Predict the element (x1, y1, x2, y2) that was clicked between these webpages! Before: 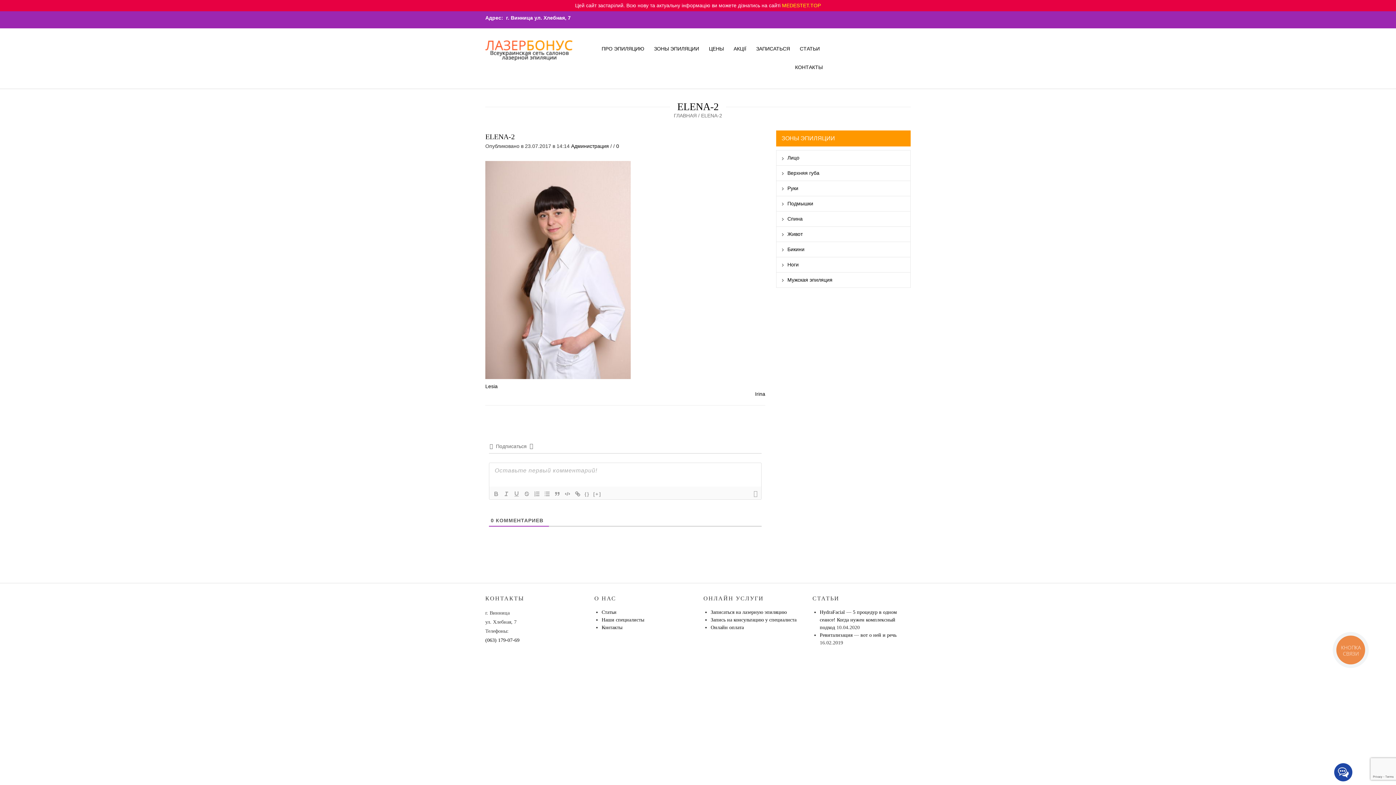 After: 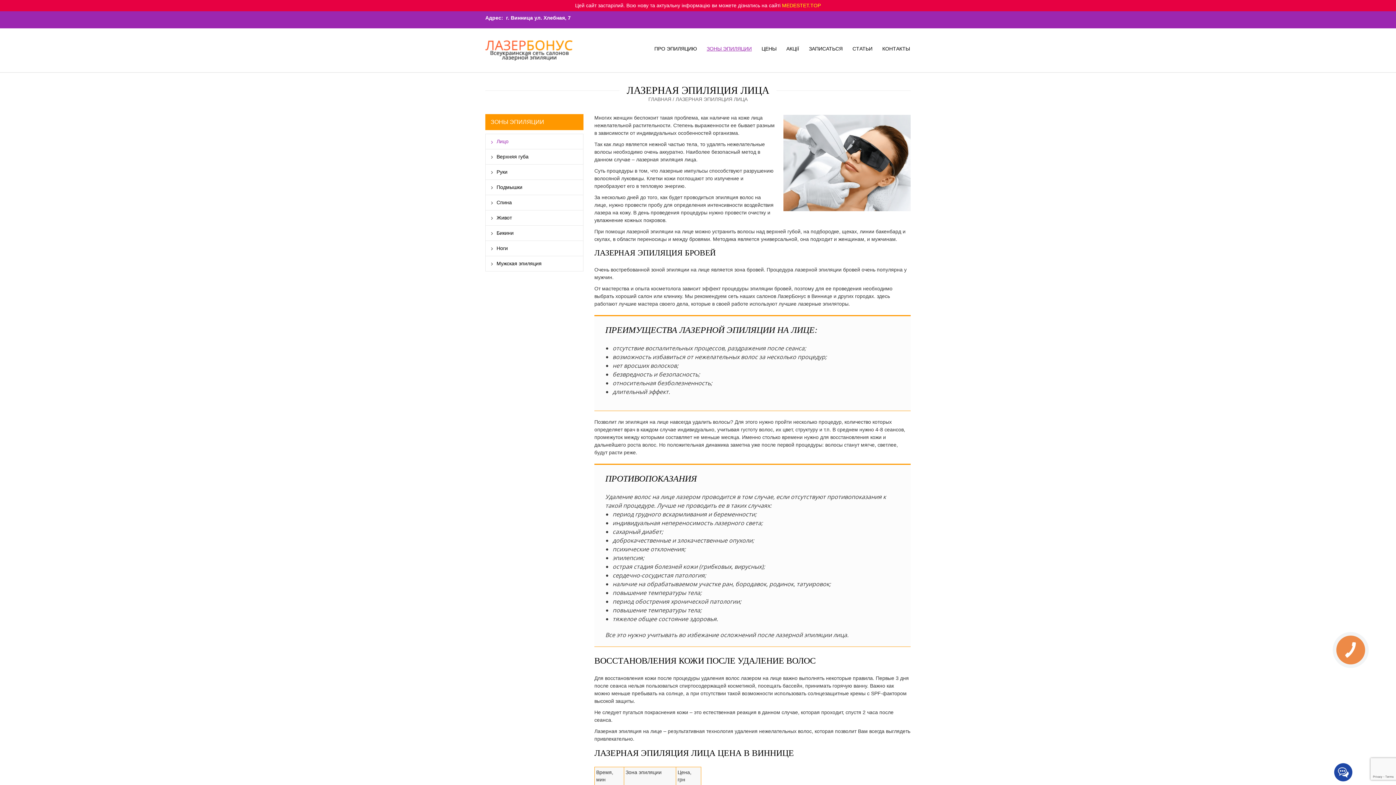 Action: bbox: (776, 150, 910, 165) label: Лицо